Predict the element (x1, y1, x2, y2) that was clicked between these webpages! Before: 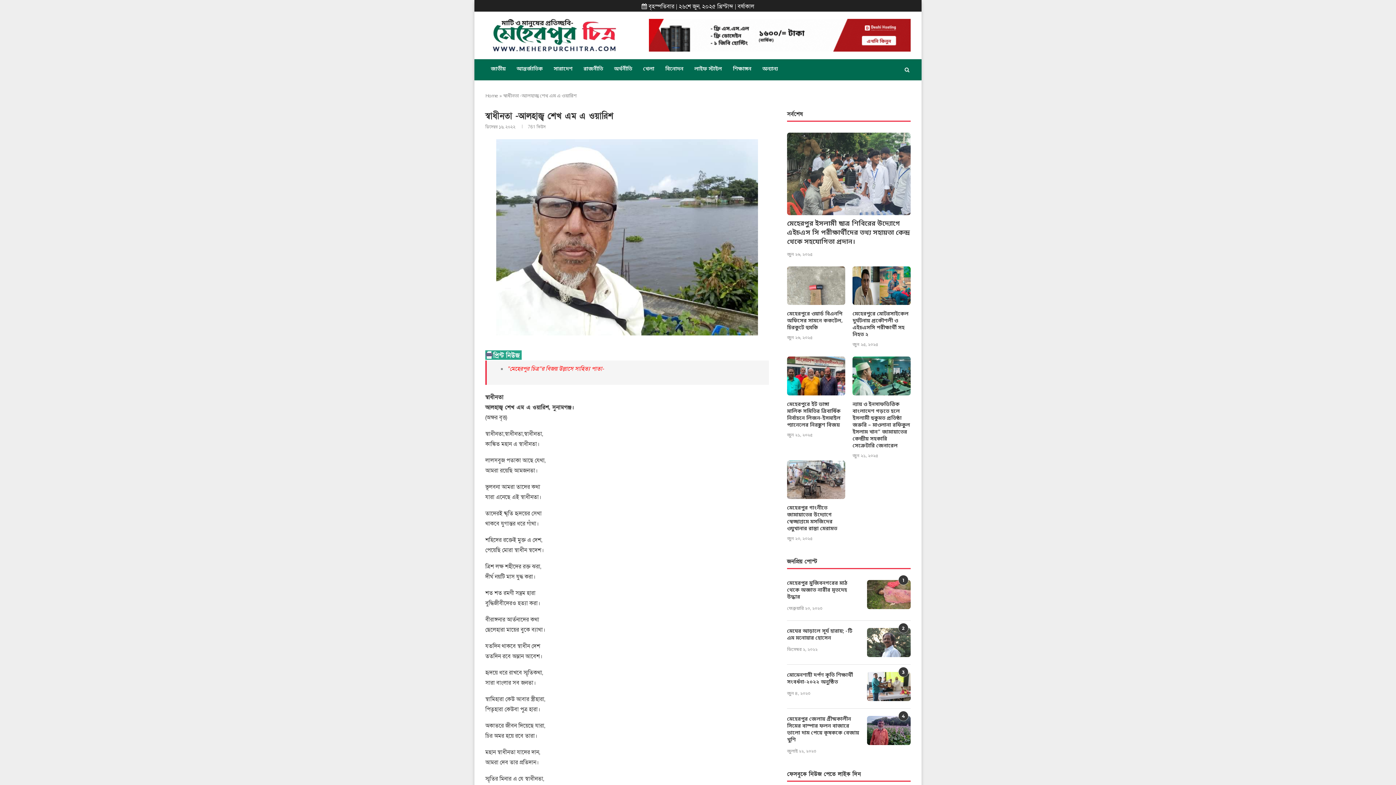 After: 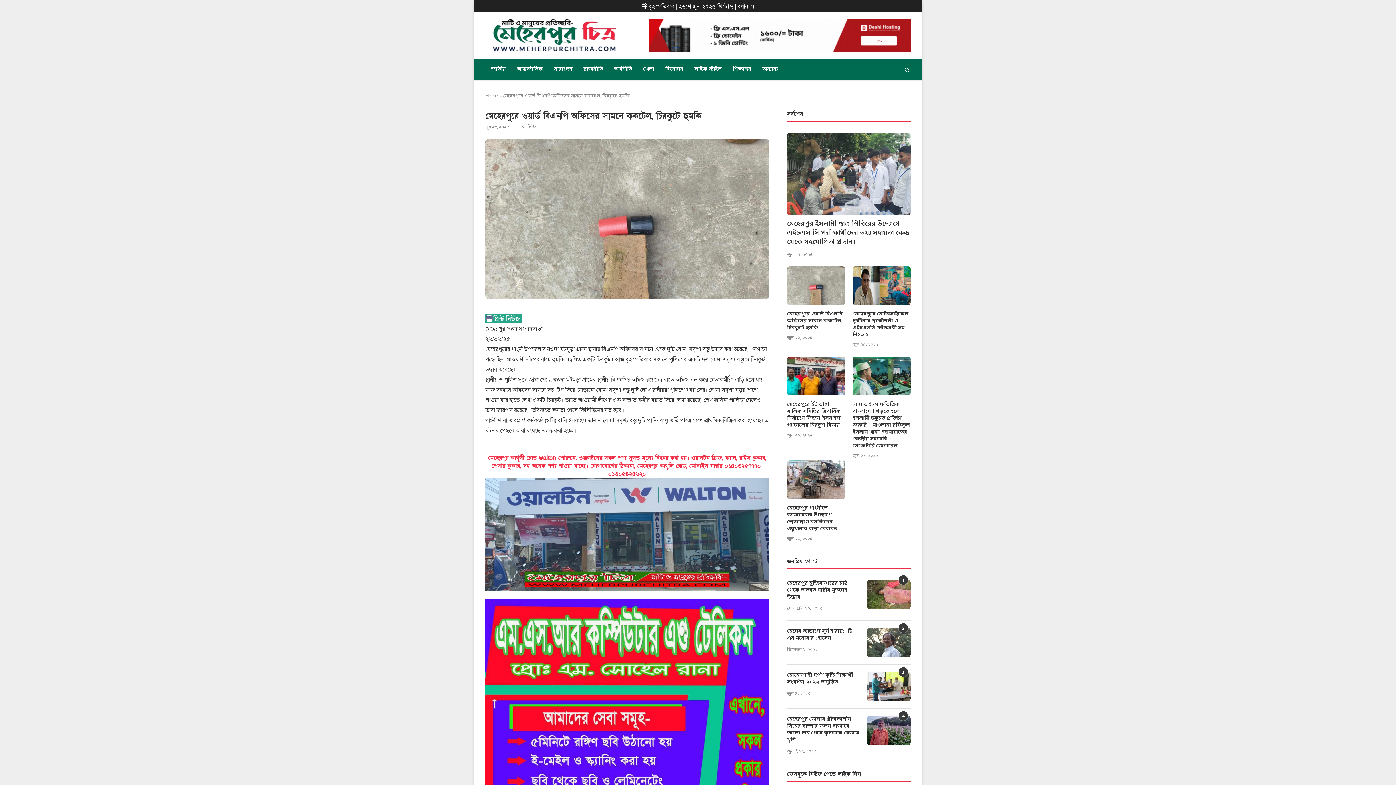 Action: label: মেহেরপুরে ওয়ার্ড বিএনপি অফিসের সামনে ককটেল, চিরকুটে হুমকি bbox: (787, 310, 845, 331)